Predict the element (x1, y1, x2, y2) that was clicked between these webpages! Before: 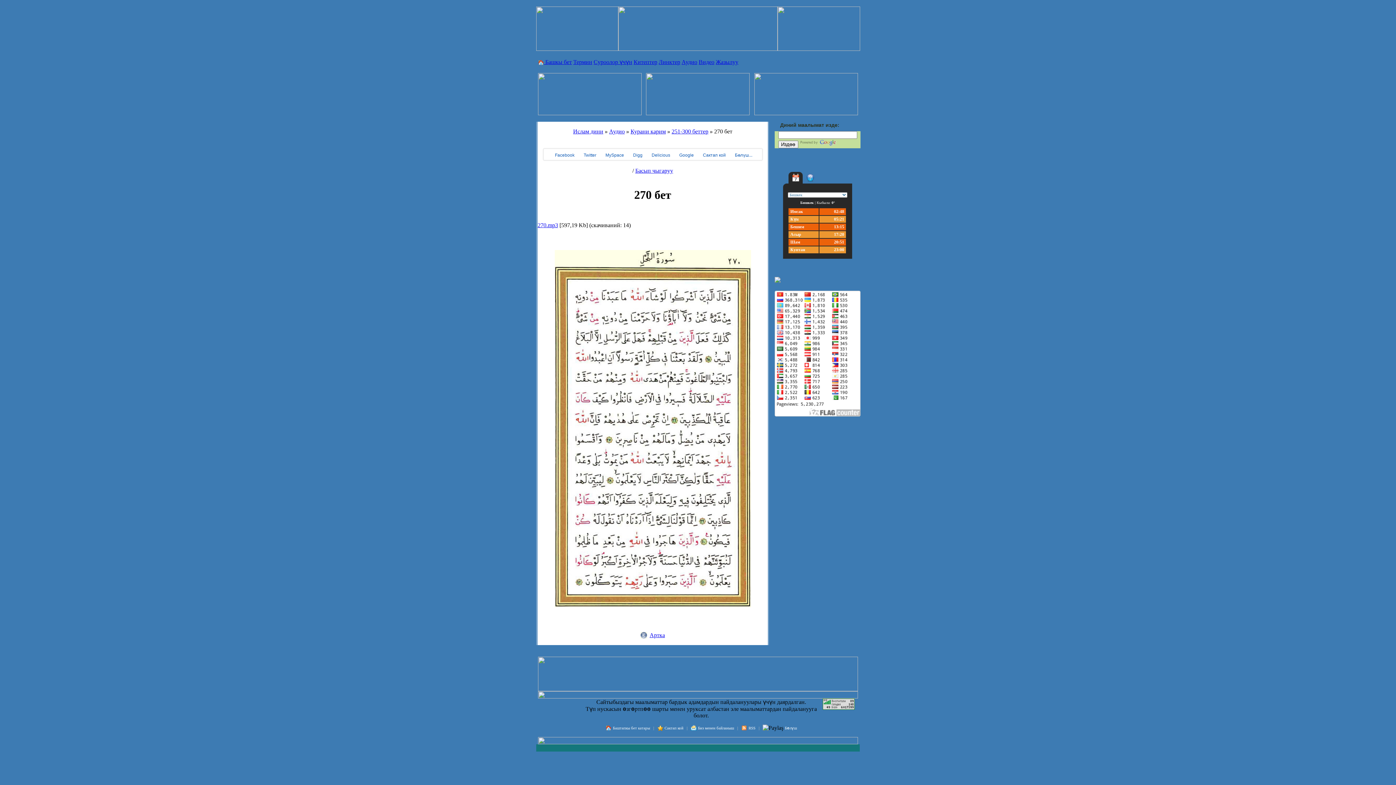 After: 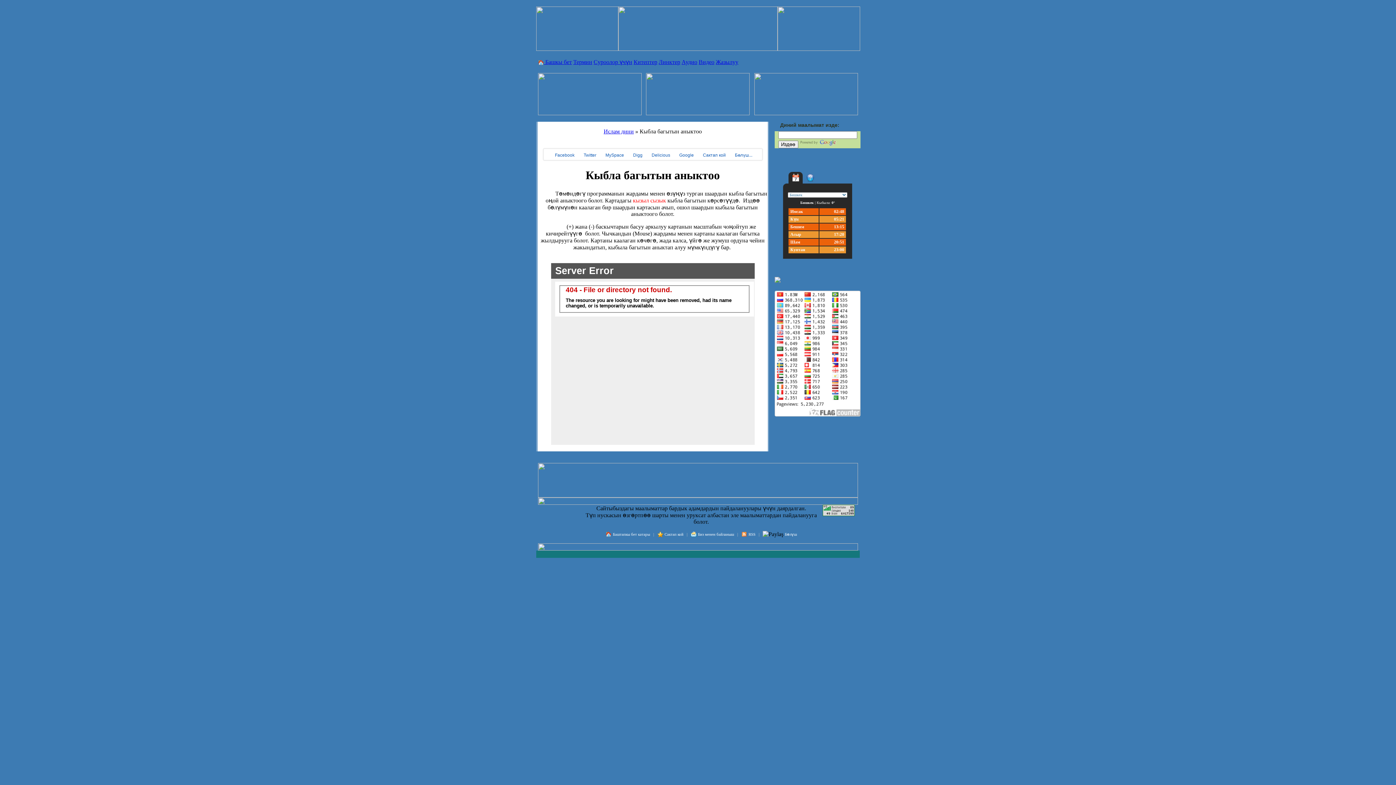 Action: bbox: (646, 110, 749, 116)